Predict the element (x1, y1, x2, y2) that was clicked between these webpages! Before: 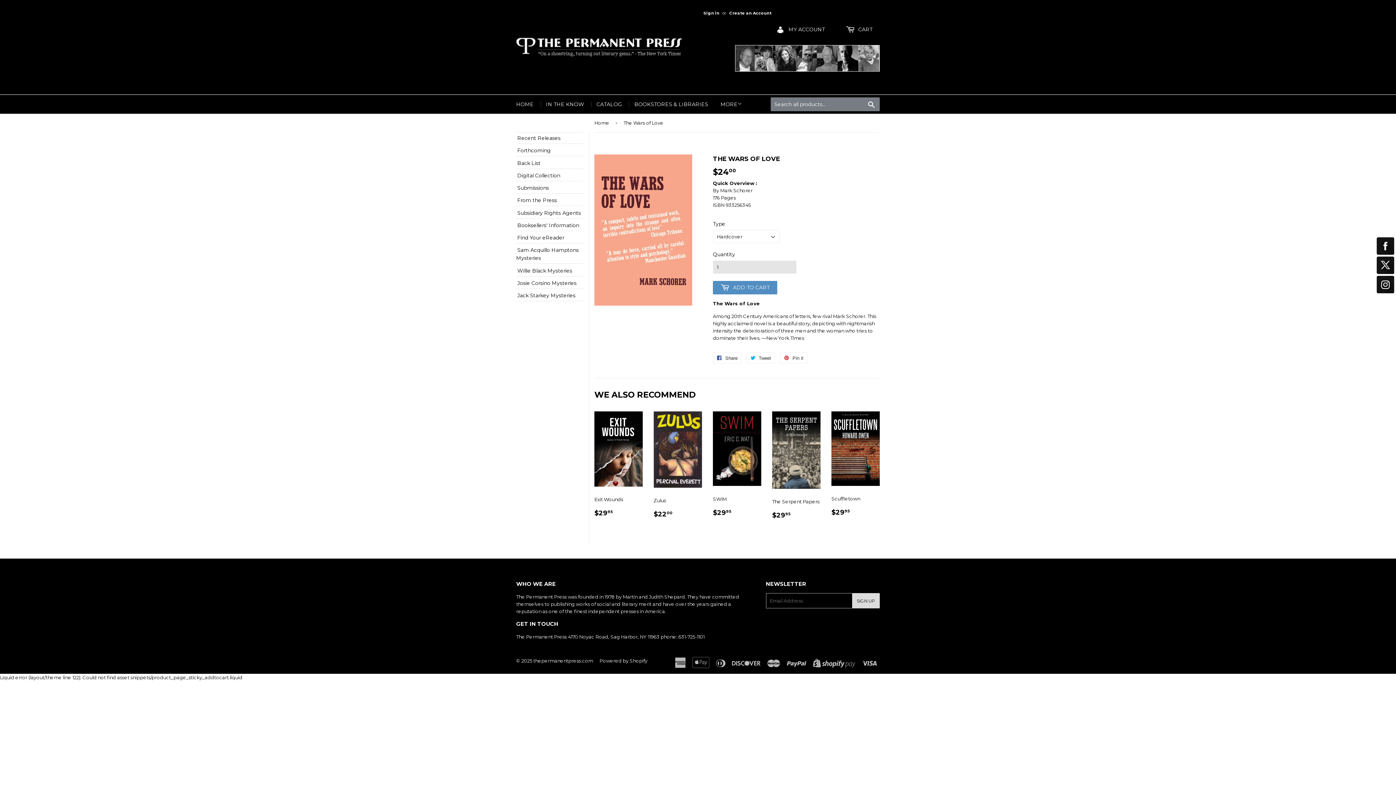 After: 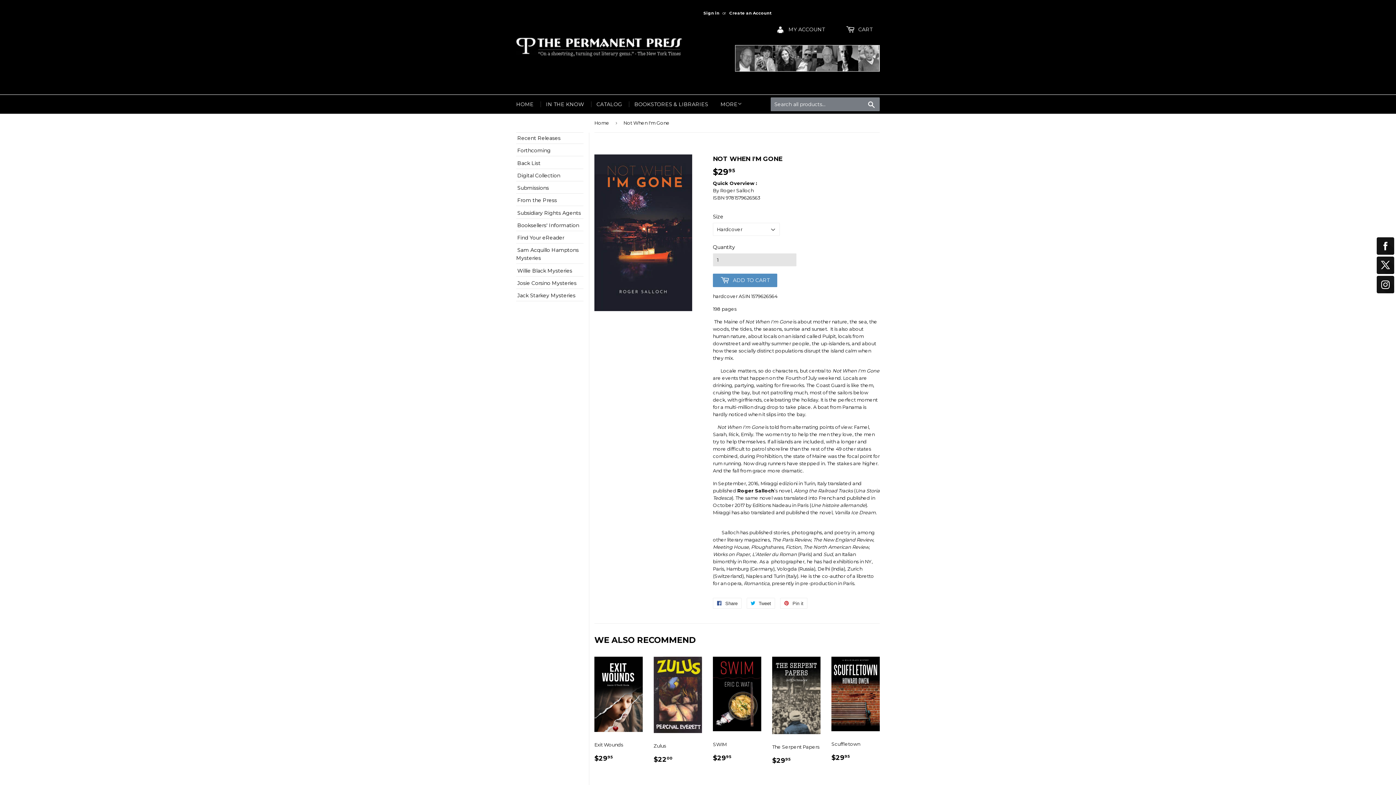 Action: bbox: (837, 54, 858, 60)